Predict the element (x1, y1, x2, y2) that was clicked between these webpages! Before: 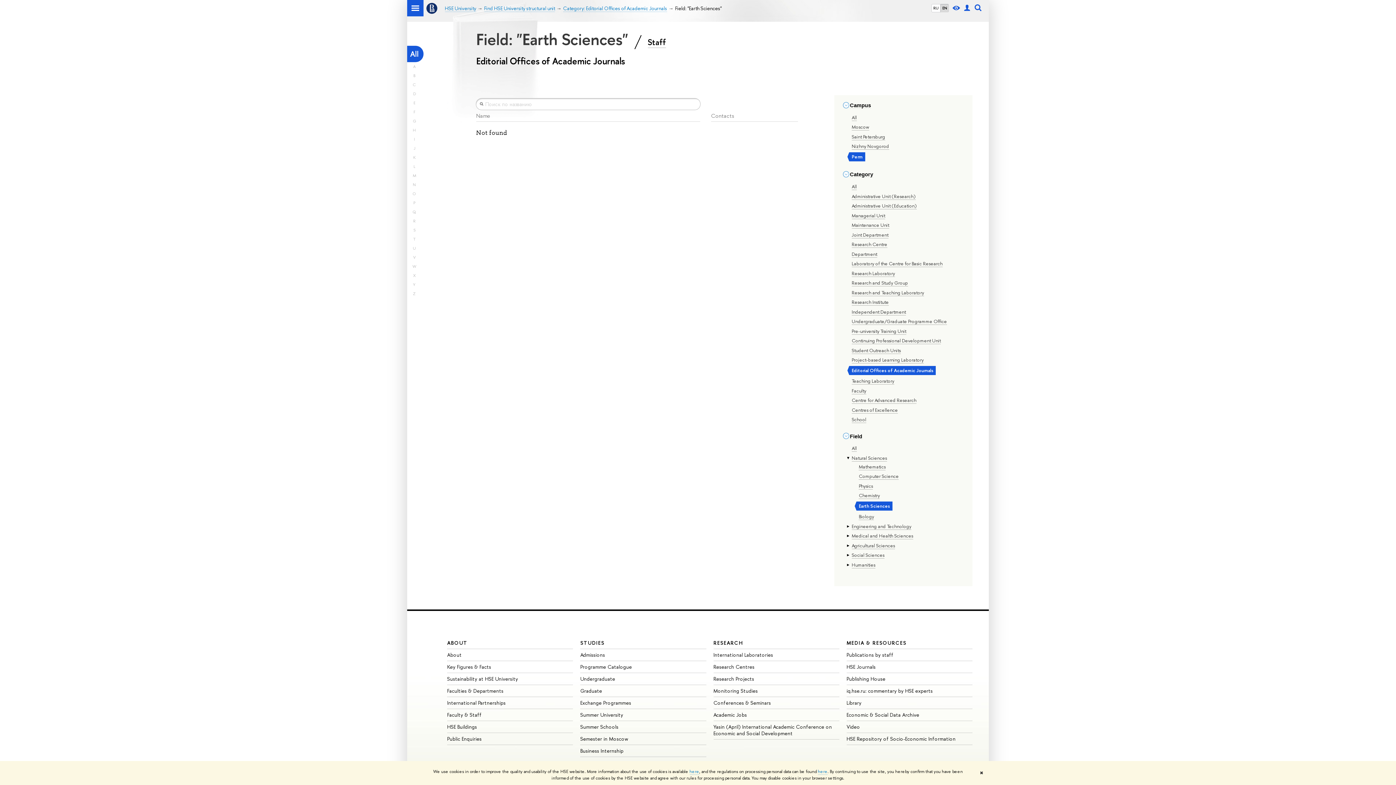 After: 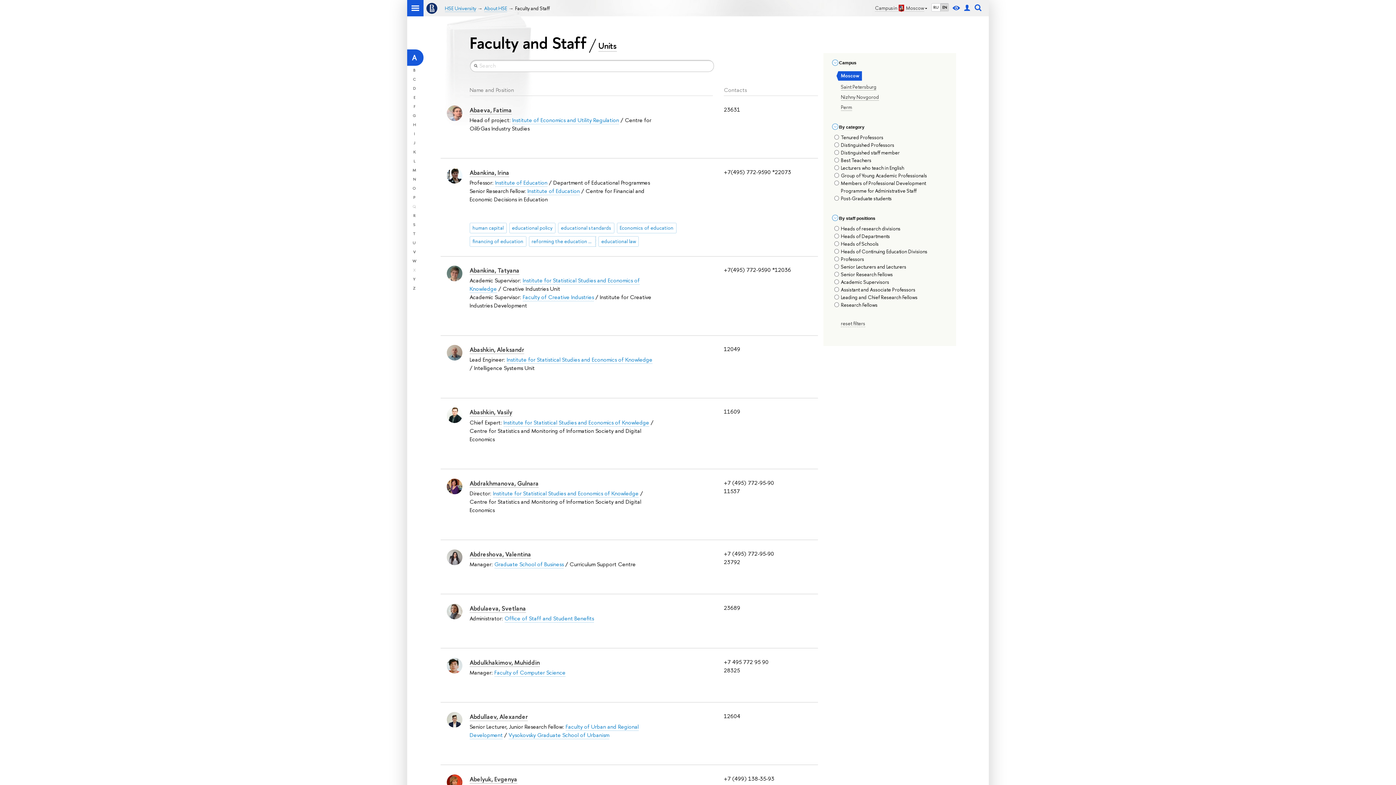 Action: bbox: (647, 36, 666, 48) label: Staff